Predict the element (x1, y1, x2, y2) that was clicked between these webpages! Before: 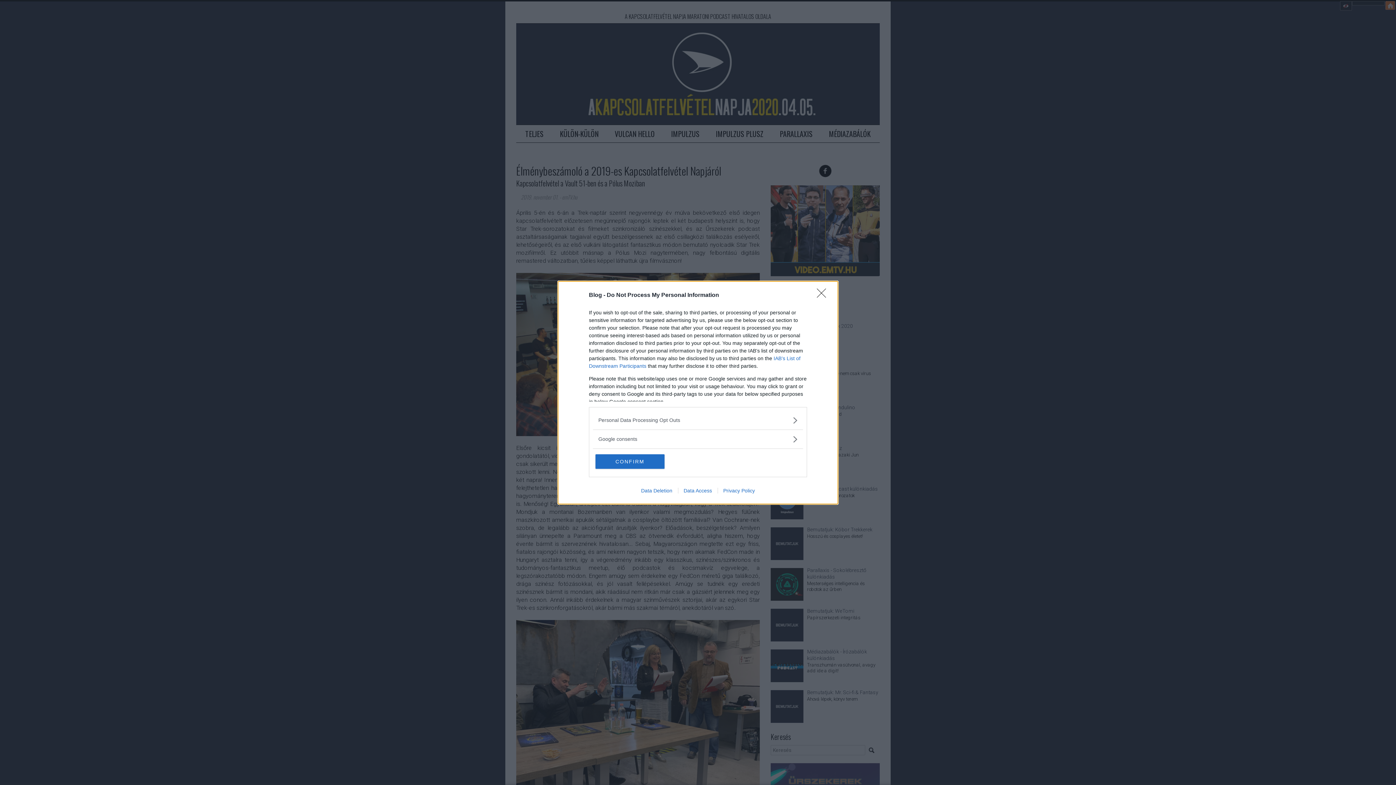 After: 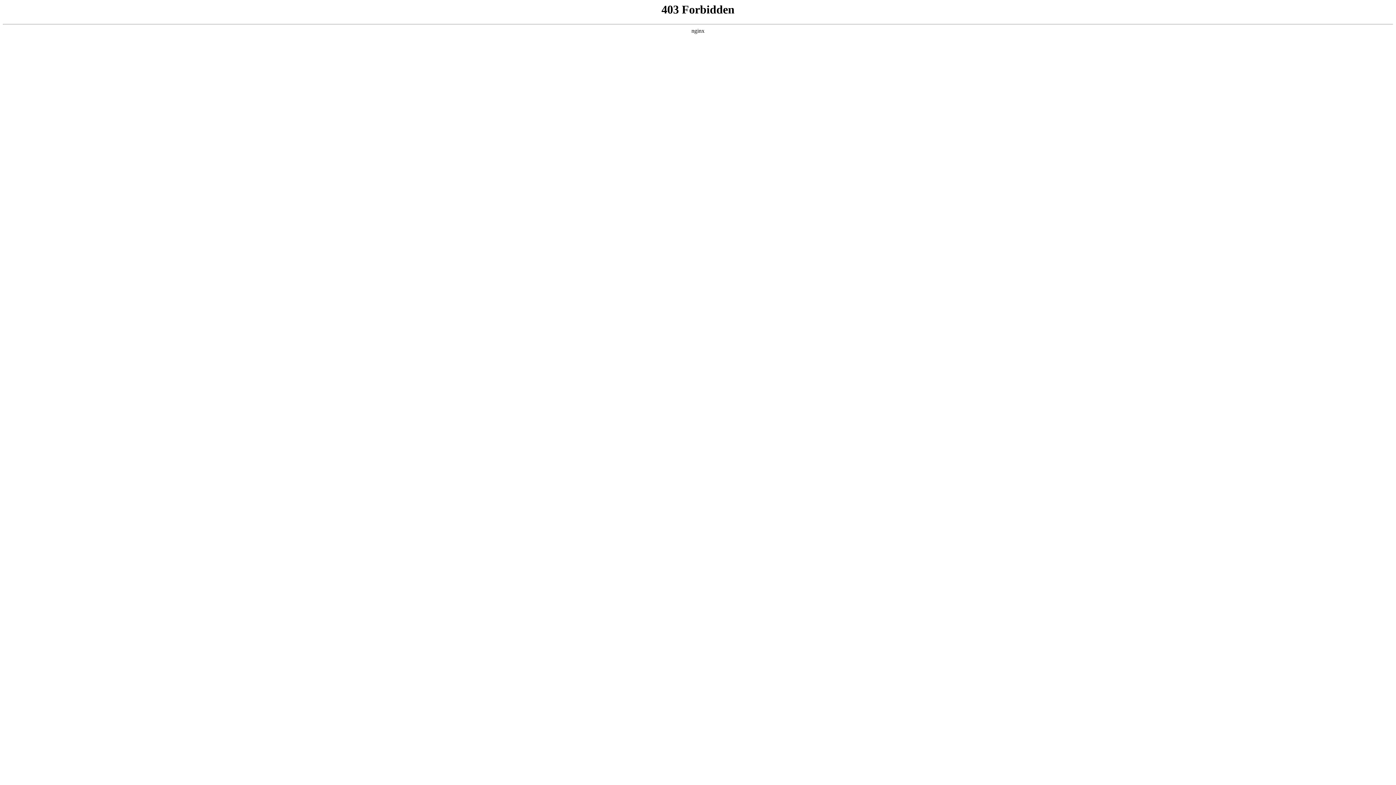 Action: bbox: (717, 487, 760, 493) label: Privacy Policy